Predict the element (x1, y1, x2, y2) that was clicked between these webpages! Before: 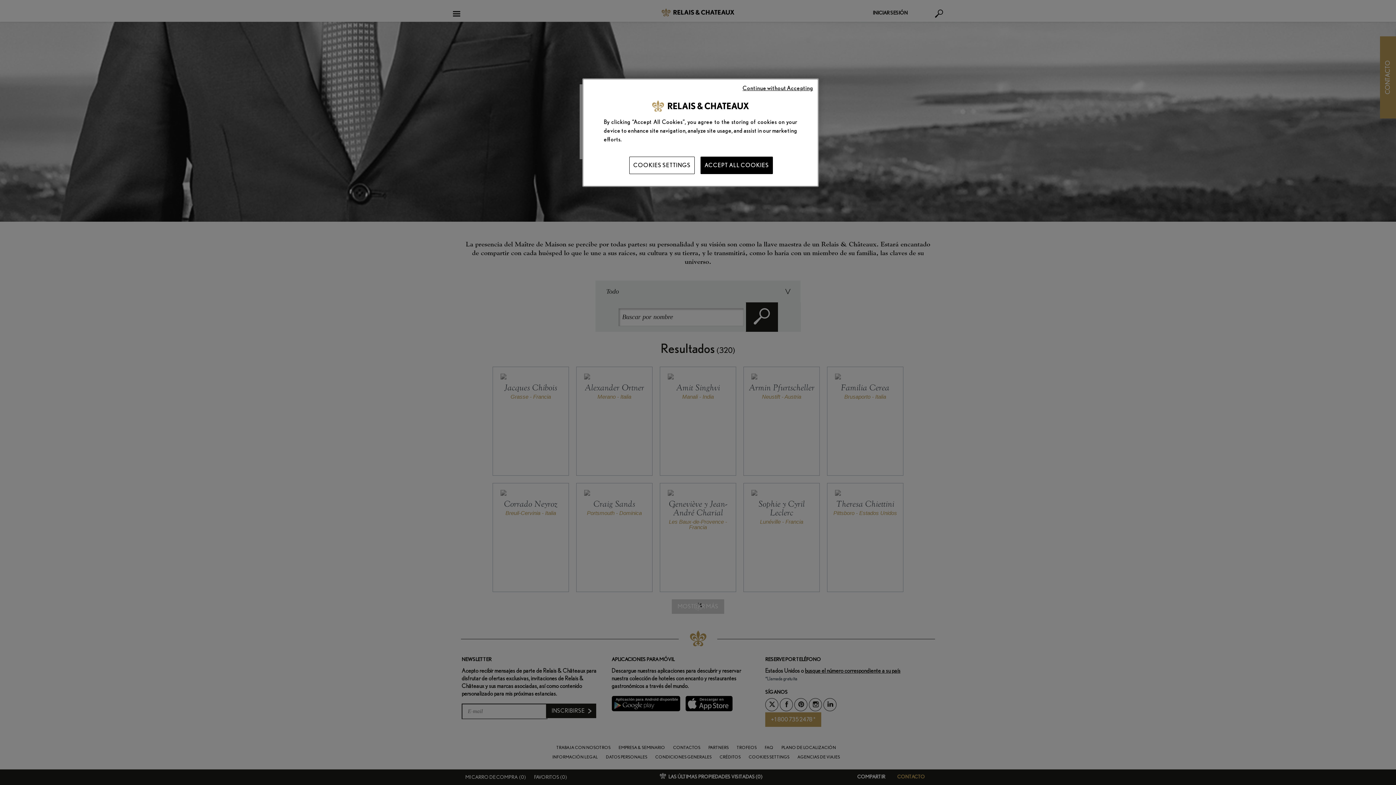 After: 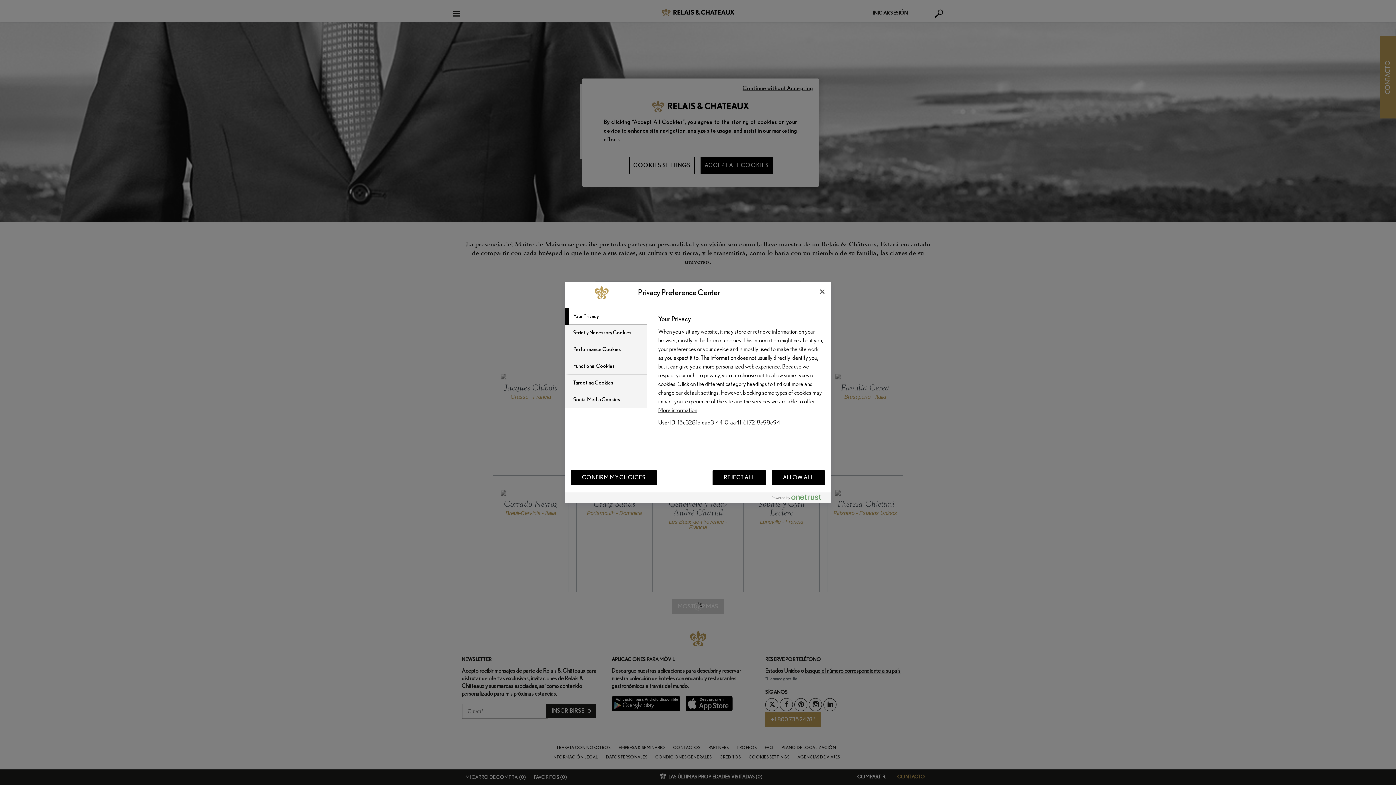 Action: bbox: (629, 156, 694, 174) label: COOKIES SETTINGS